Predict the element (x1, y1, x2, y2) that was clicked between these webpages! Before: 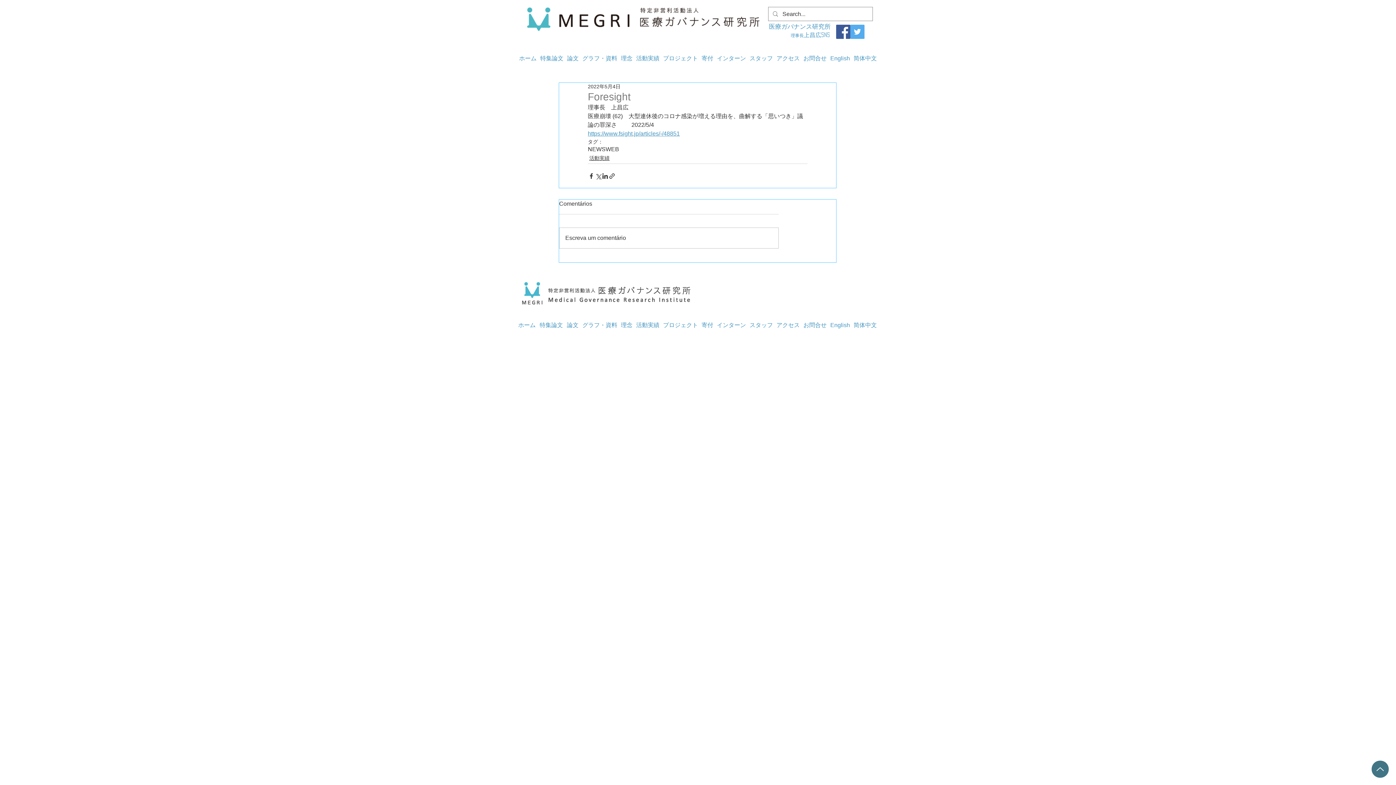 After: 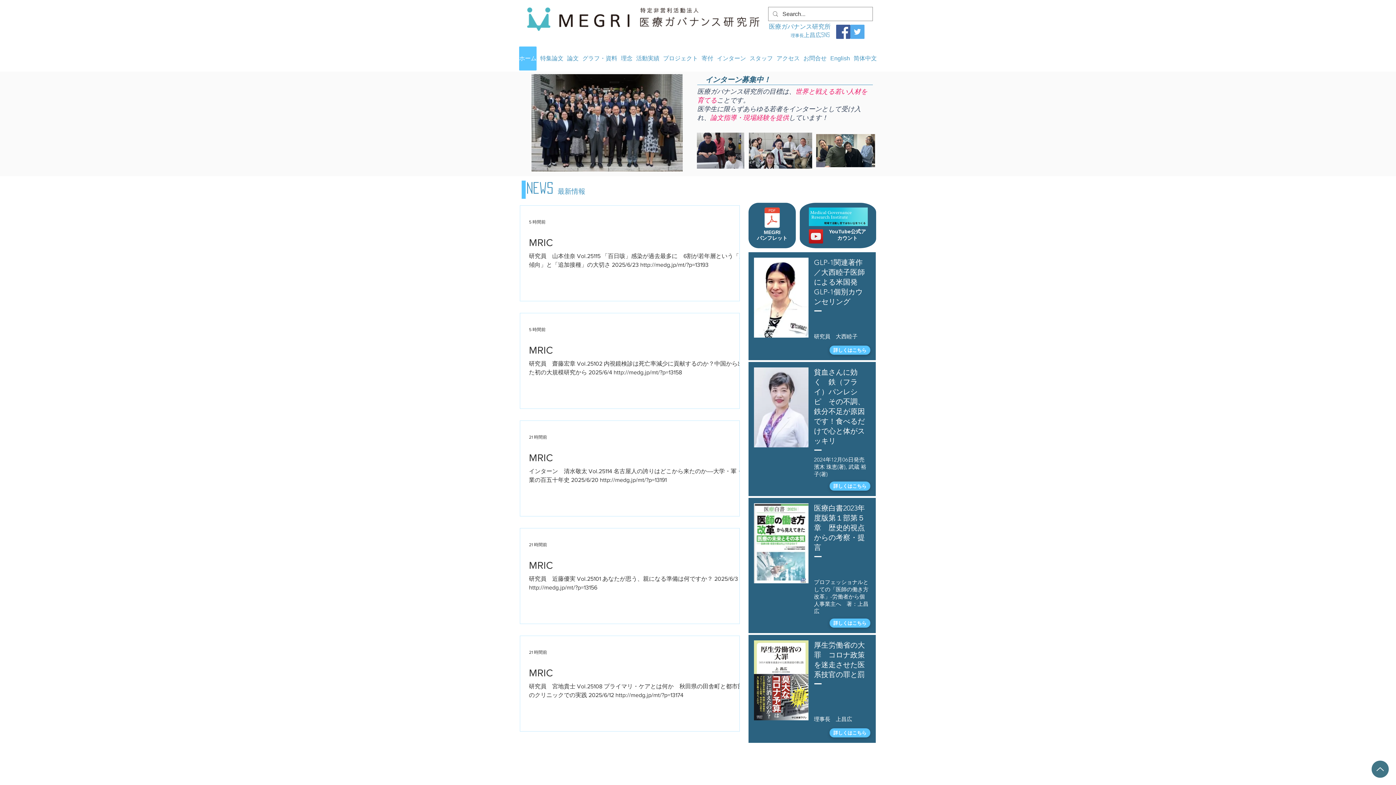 Action: bbox: (519, 46, 536, 70) label: ホーム